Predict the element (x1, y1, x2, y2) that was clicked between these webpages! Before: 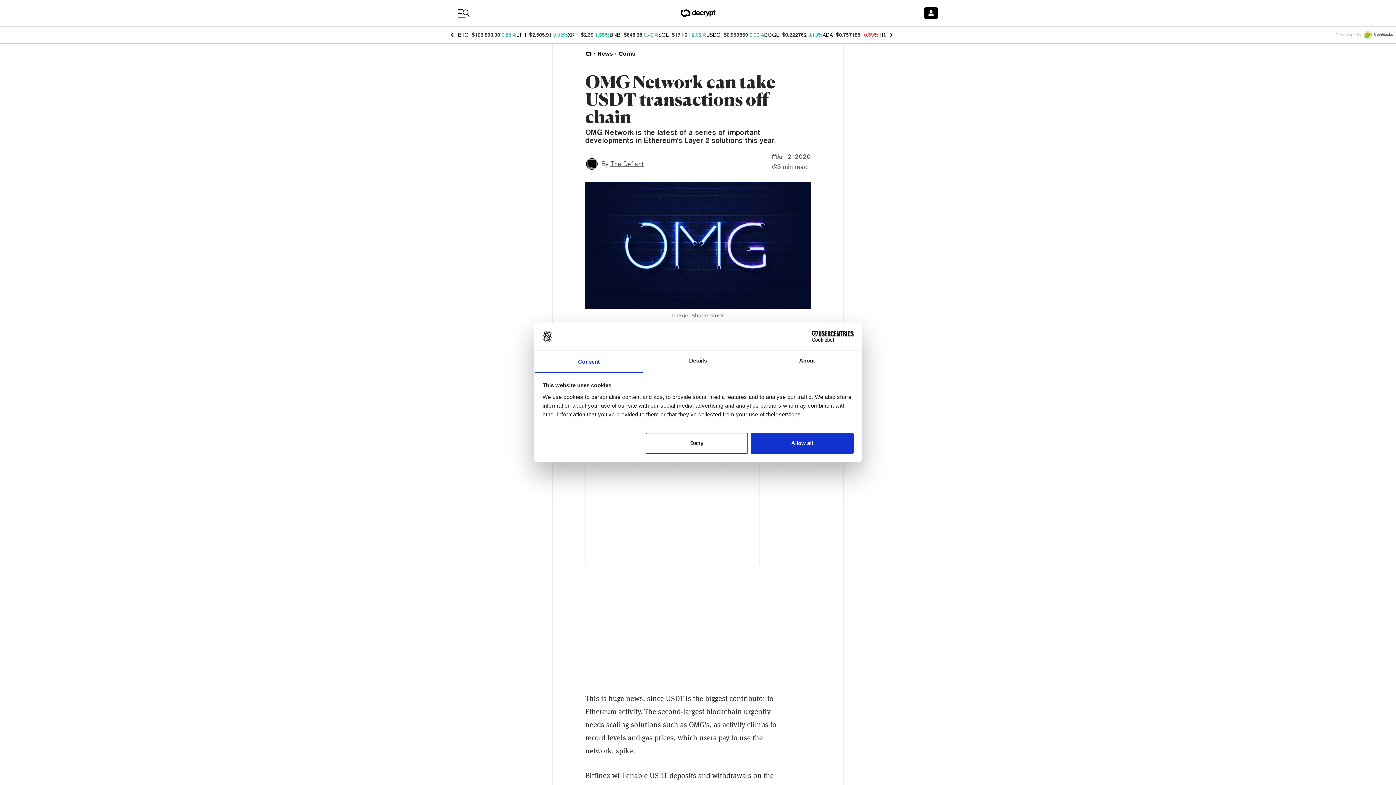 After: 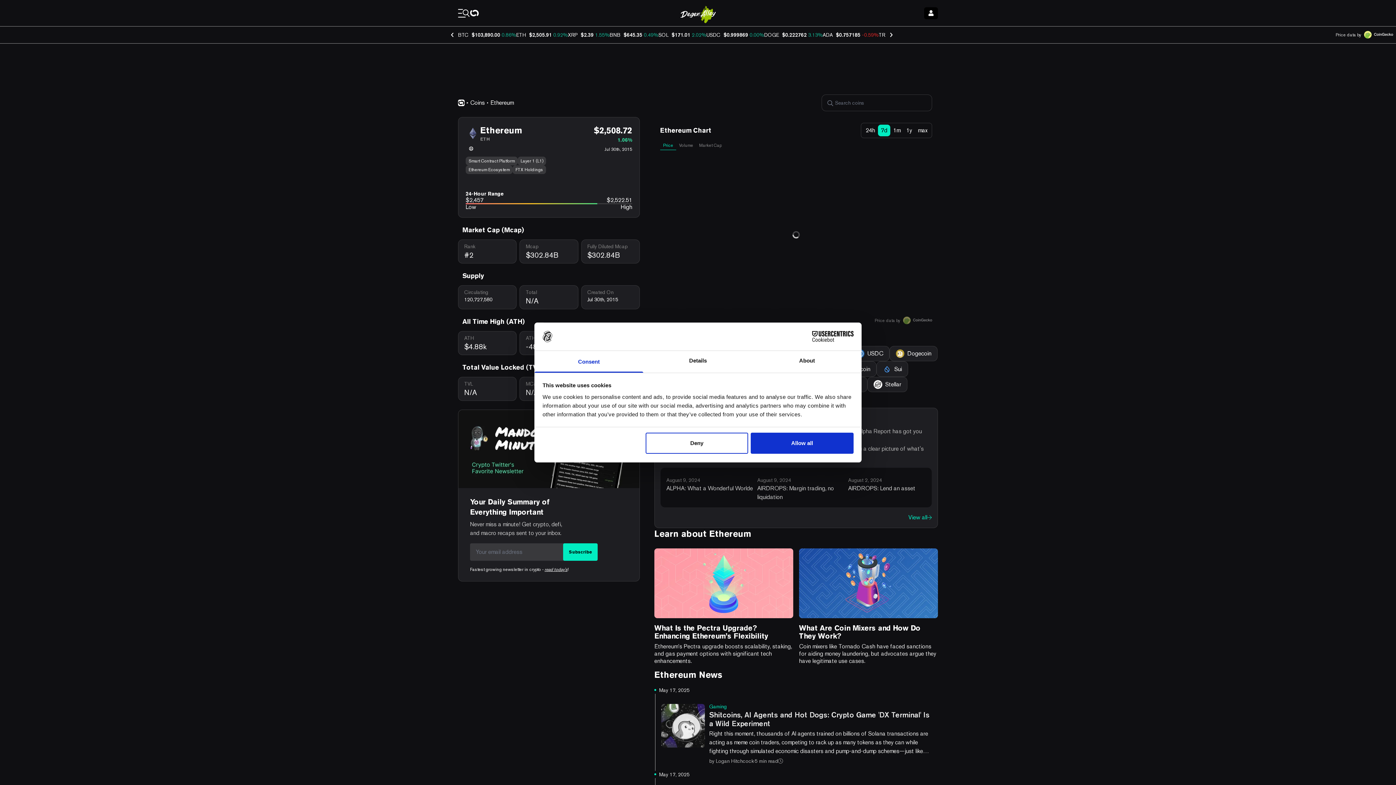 Action: label: ETH bbox: (516, 32, 526, 37)